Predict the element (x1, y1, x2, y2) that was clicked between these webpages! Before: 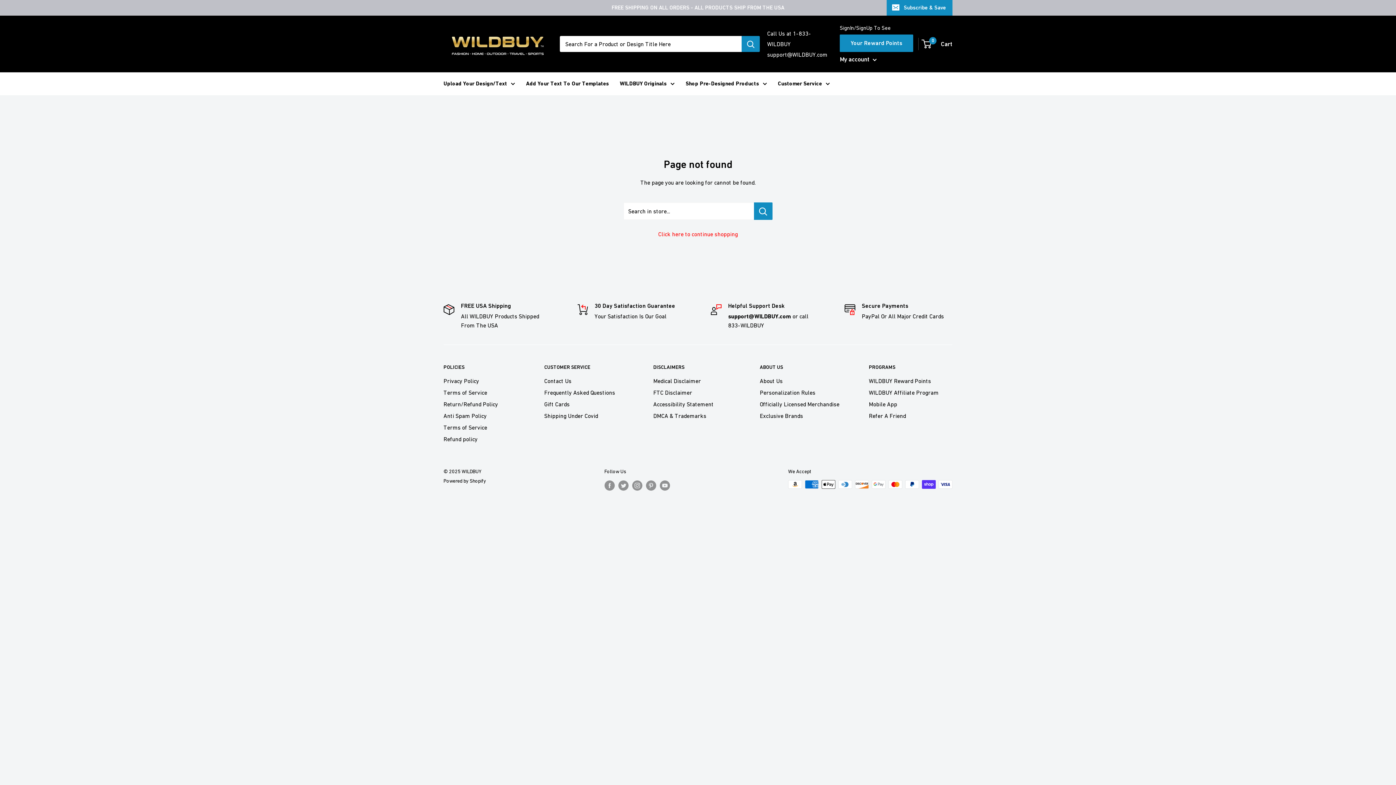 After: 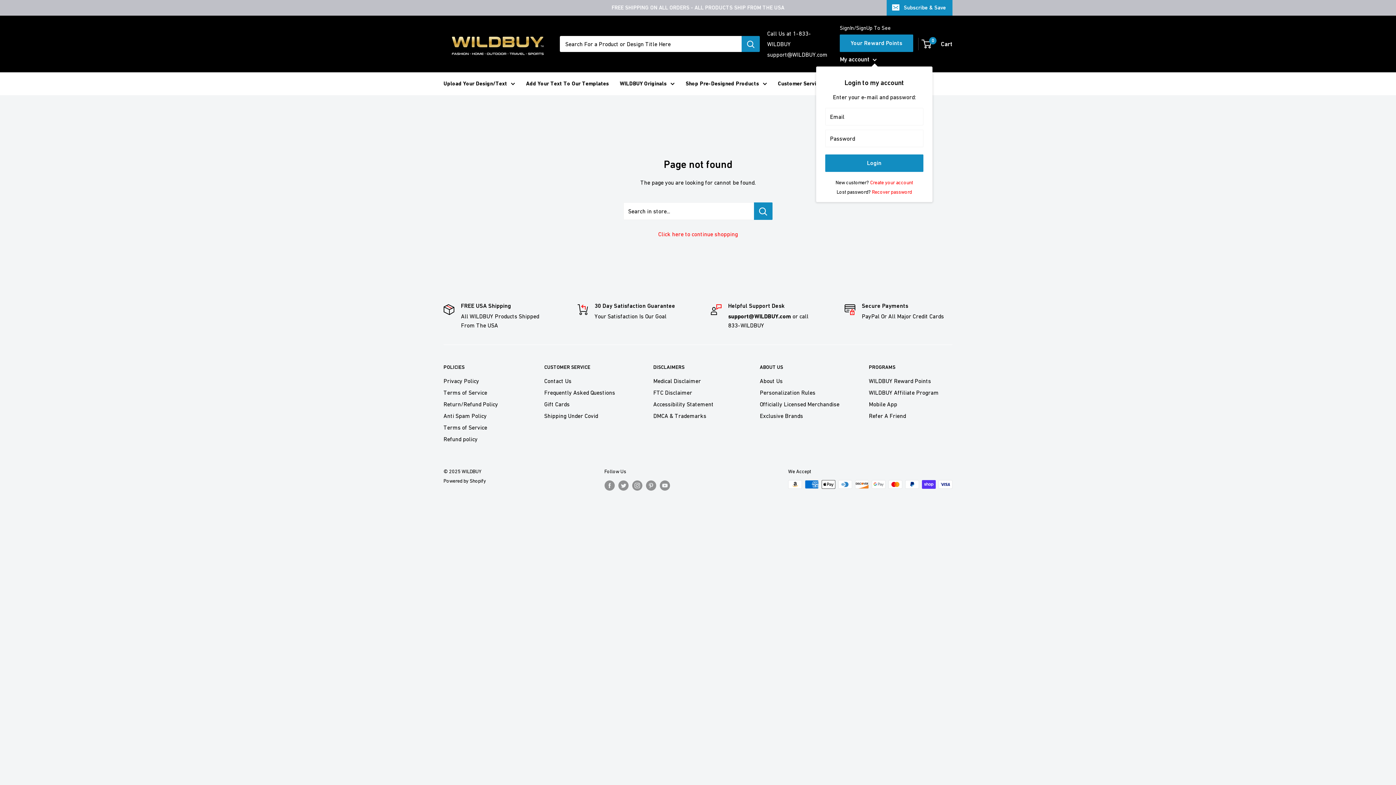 Action: label: My account  bbox: (840, 53, 877, 65)